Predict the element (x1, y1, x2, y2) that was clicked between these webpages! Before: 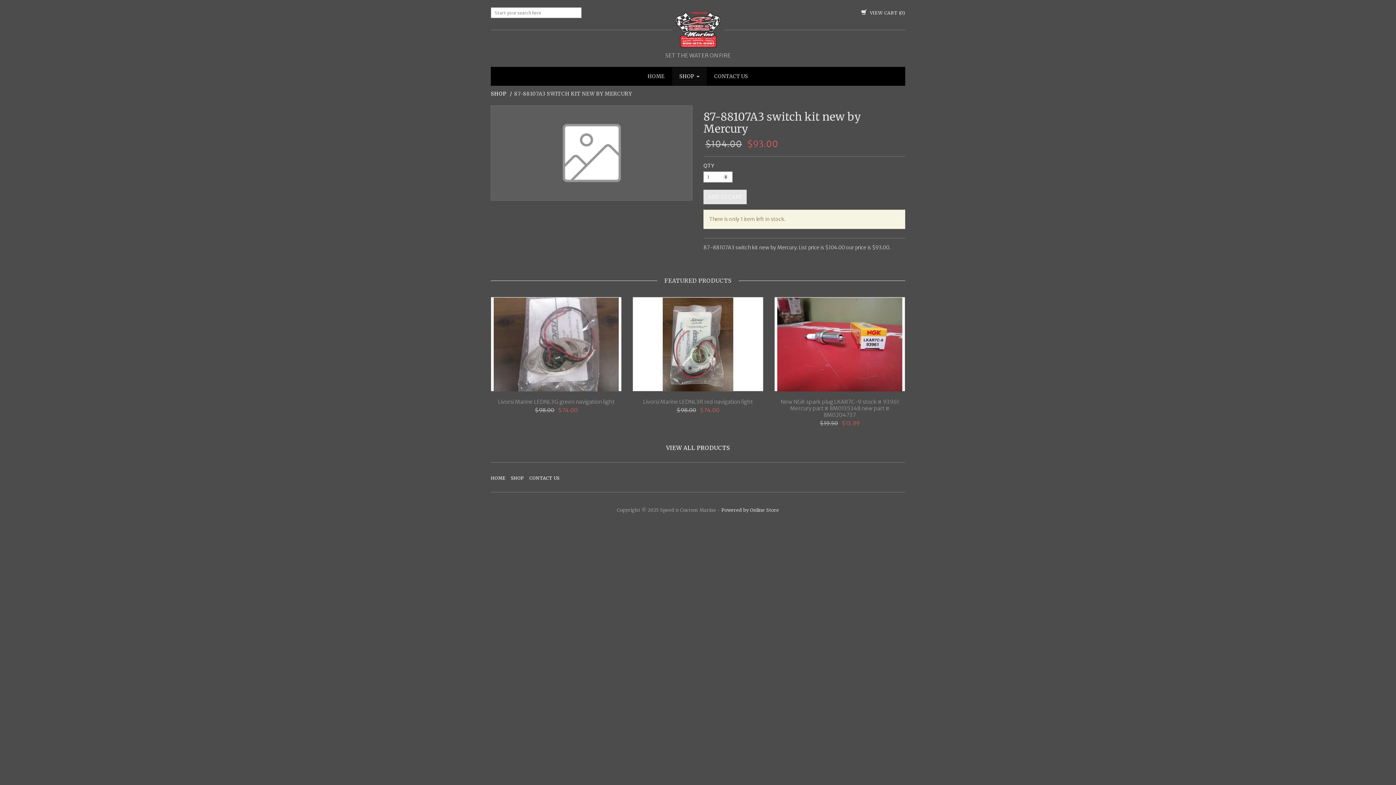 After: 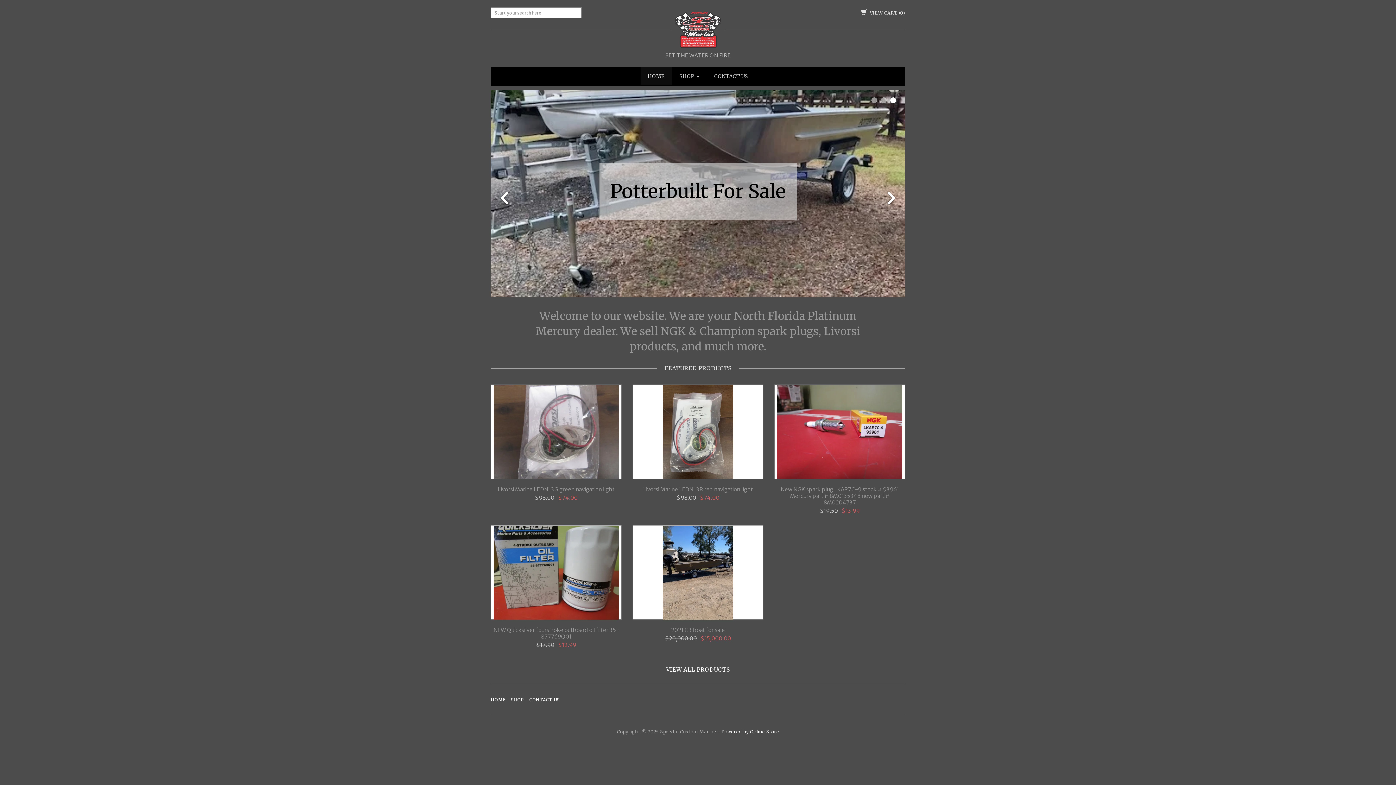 Action: bbox: (640, 67, 671, 85) label: HOME